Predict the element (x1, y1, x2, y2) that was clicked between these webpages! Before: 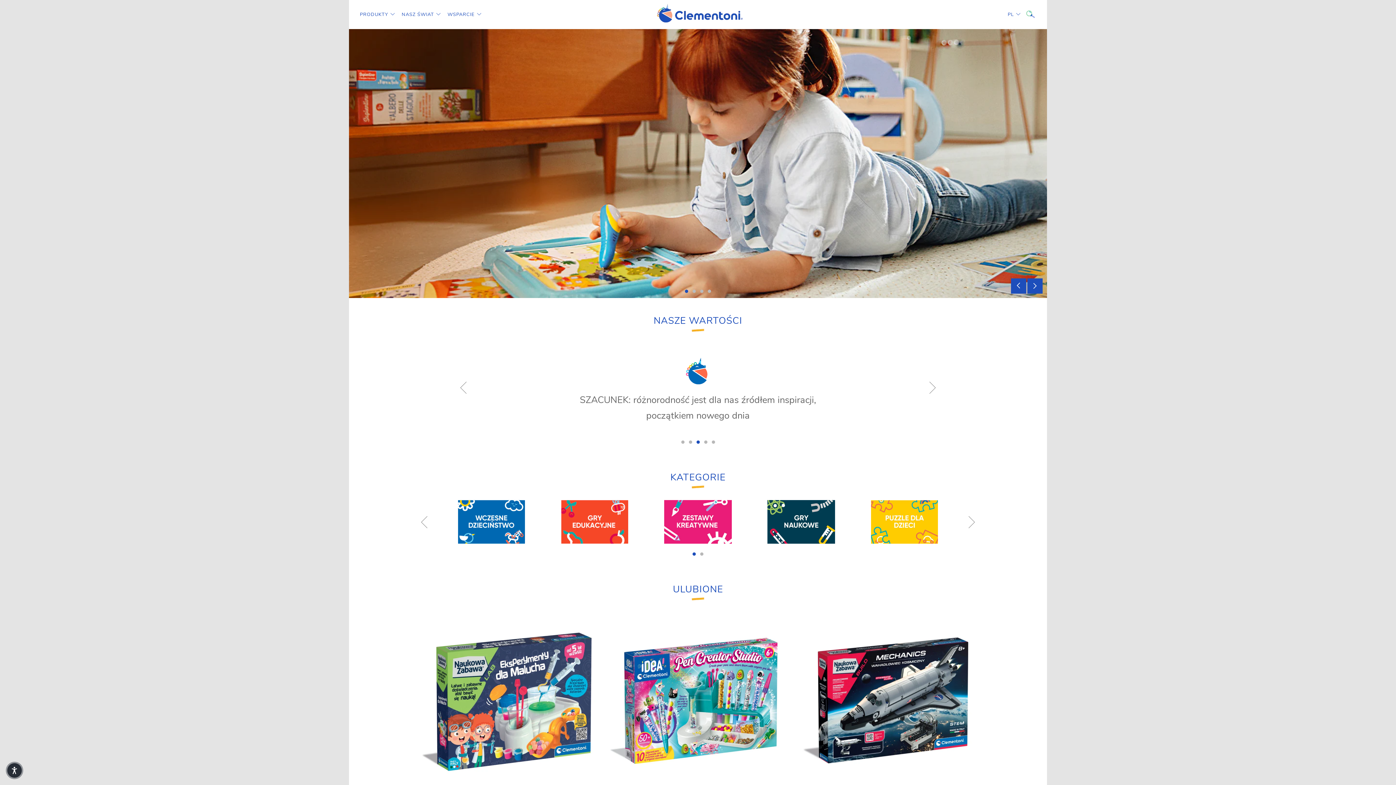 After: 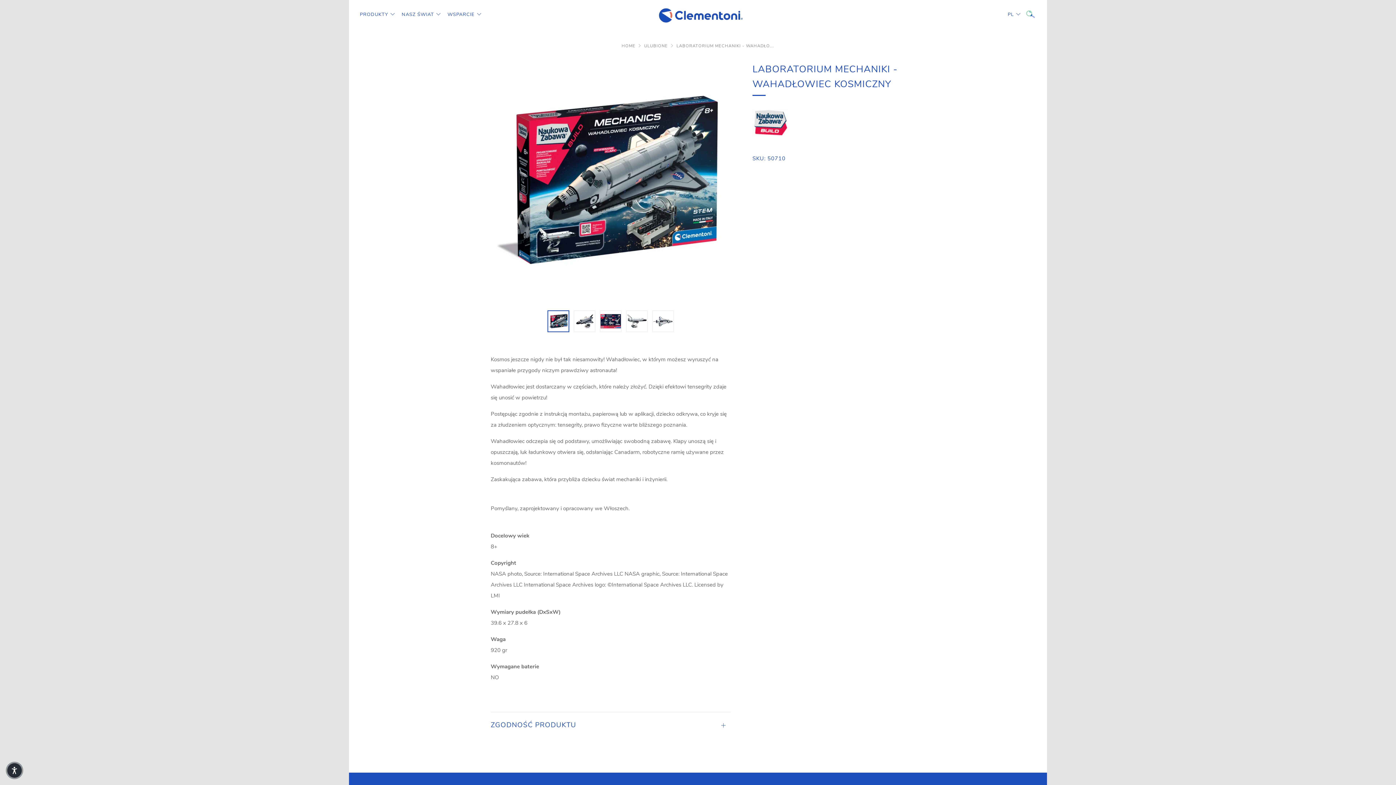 Action: bbox: (798, 612, 978, 791)